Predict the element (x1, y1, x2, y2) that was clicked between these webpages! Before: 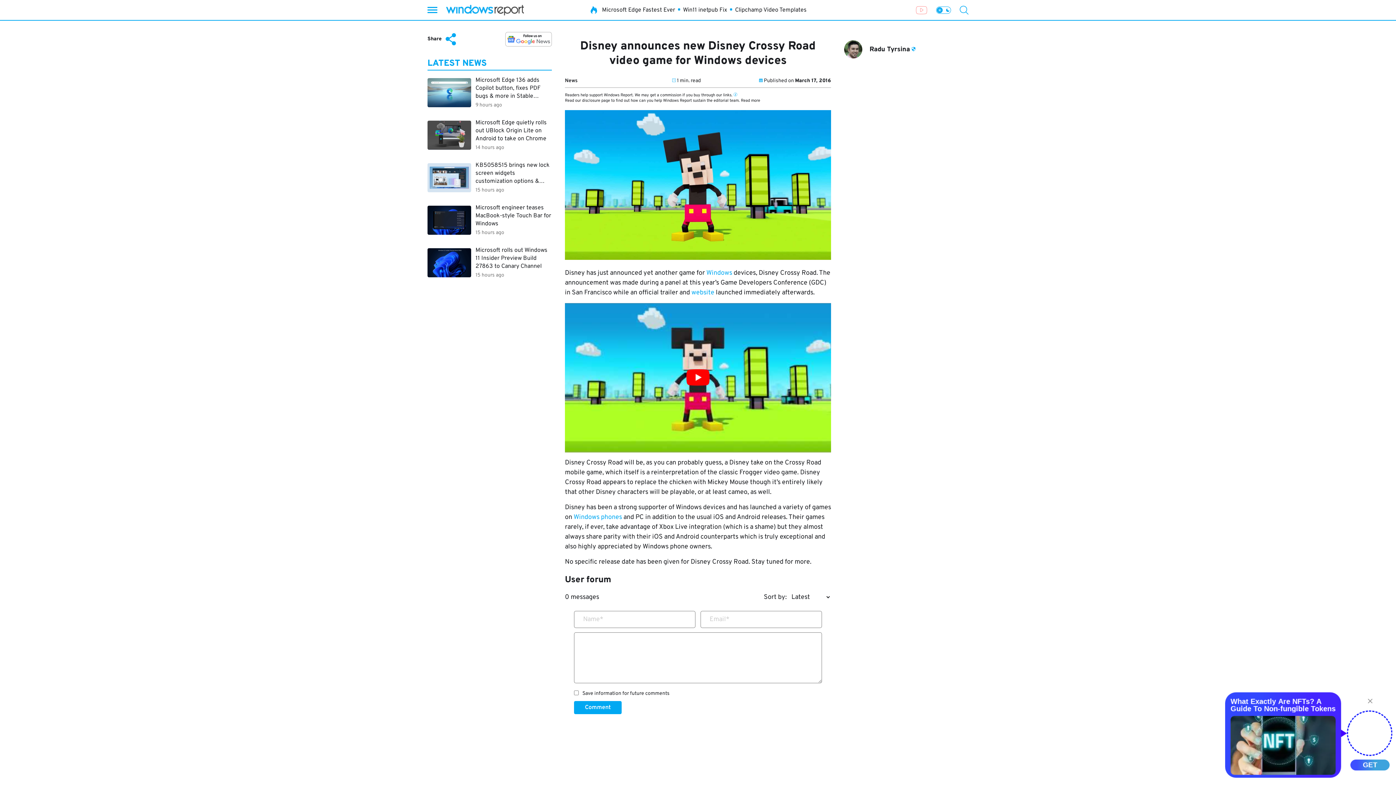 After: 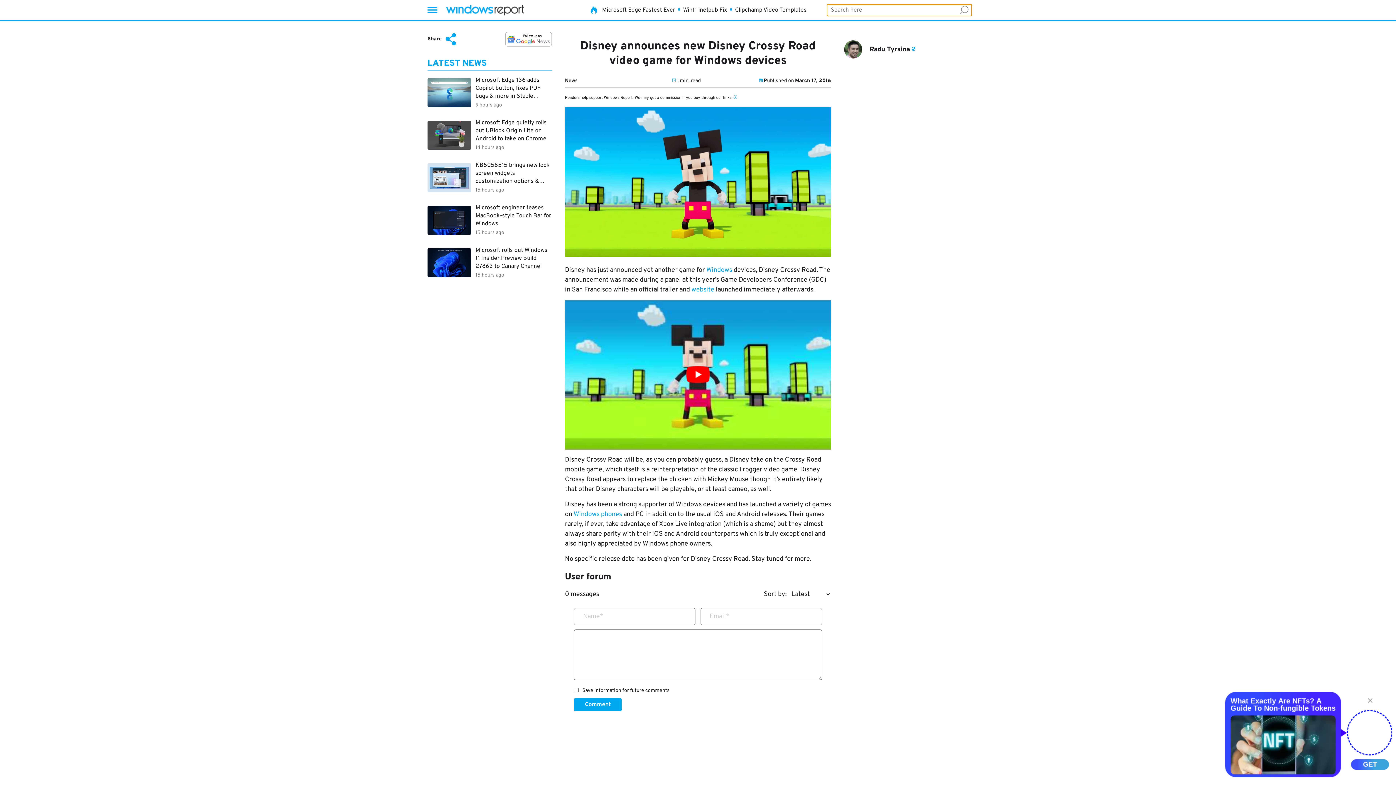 Action: bbox: (960, 5, 968, 14)